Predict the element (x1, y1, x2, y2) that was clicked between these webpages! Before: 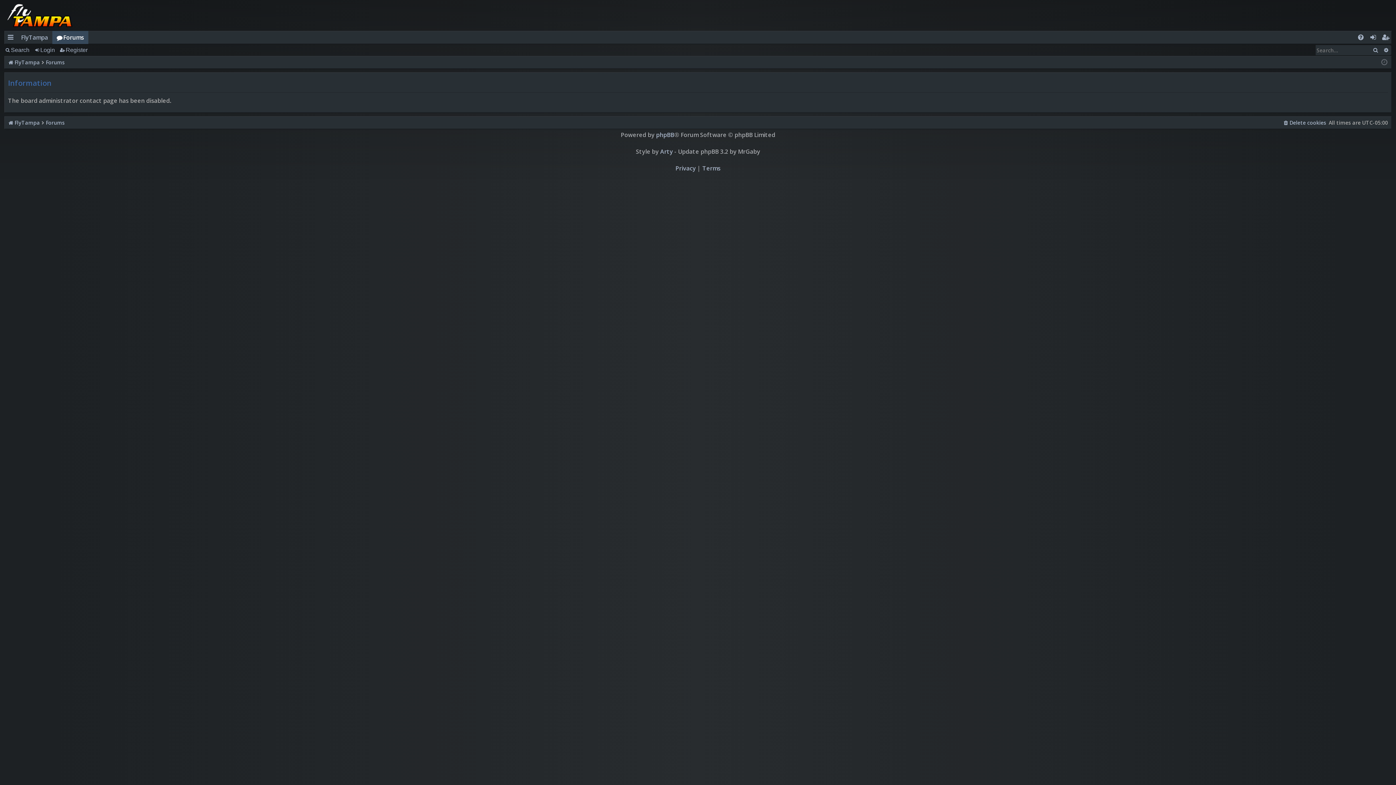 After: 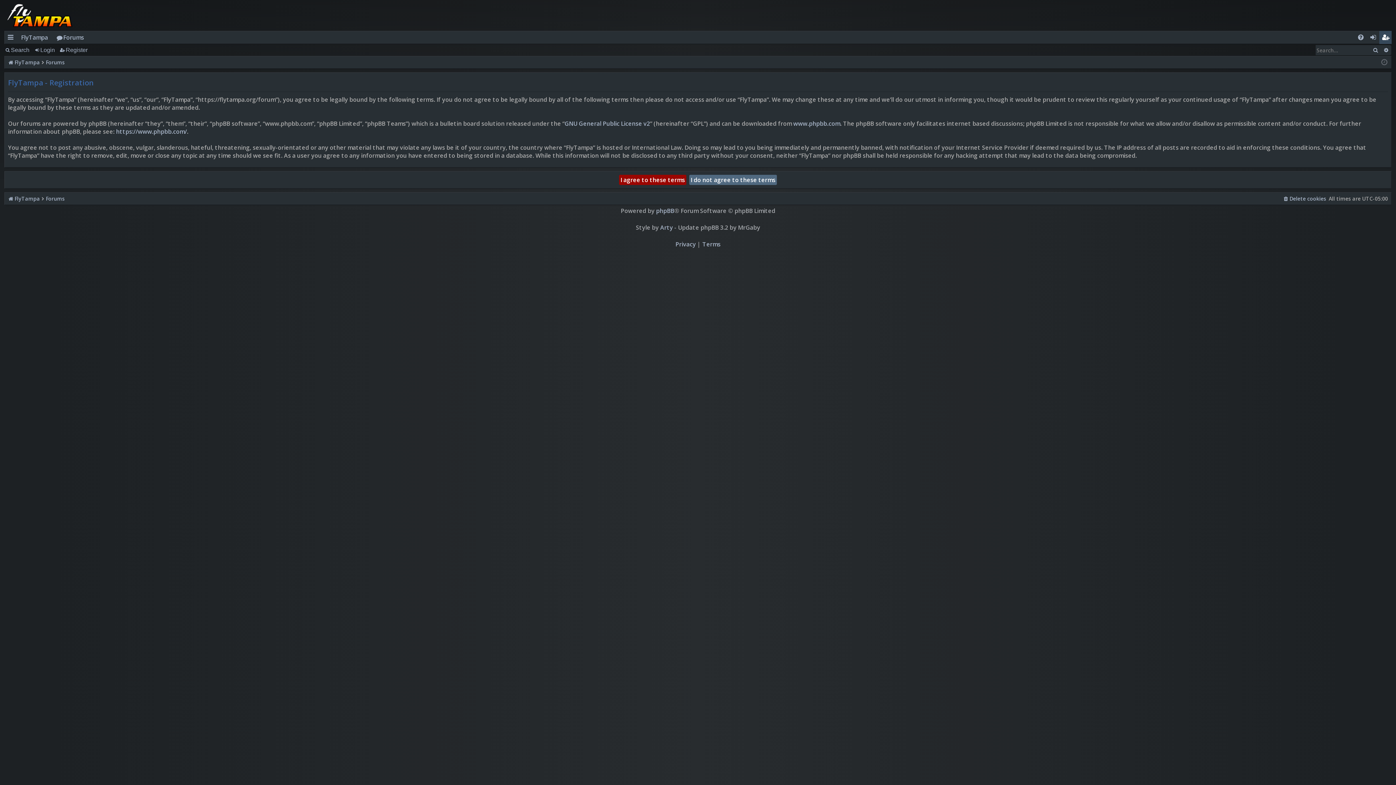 Action: bbox: (1379, 30, 1392, 44) label: Register